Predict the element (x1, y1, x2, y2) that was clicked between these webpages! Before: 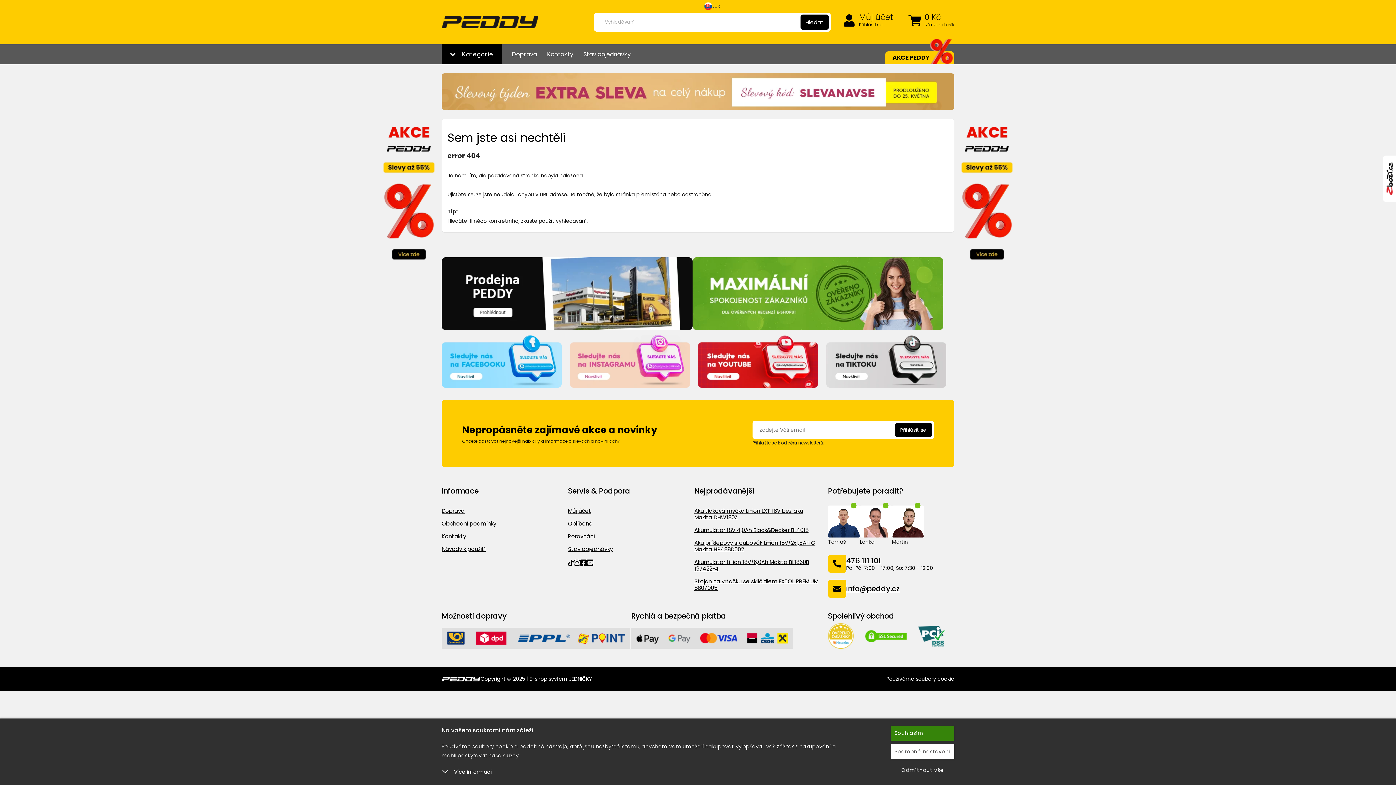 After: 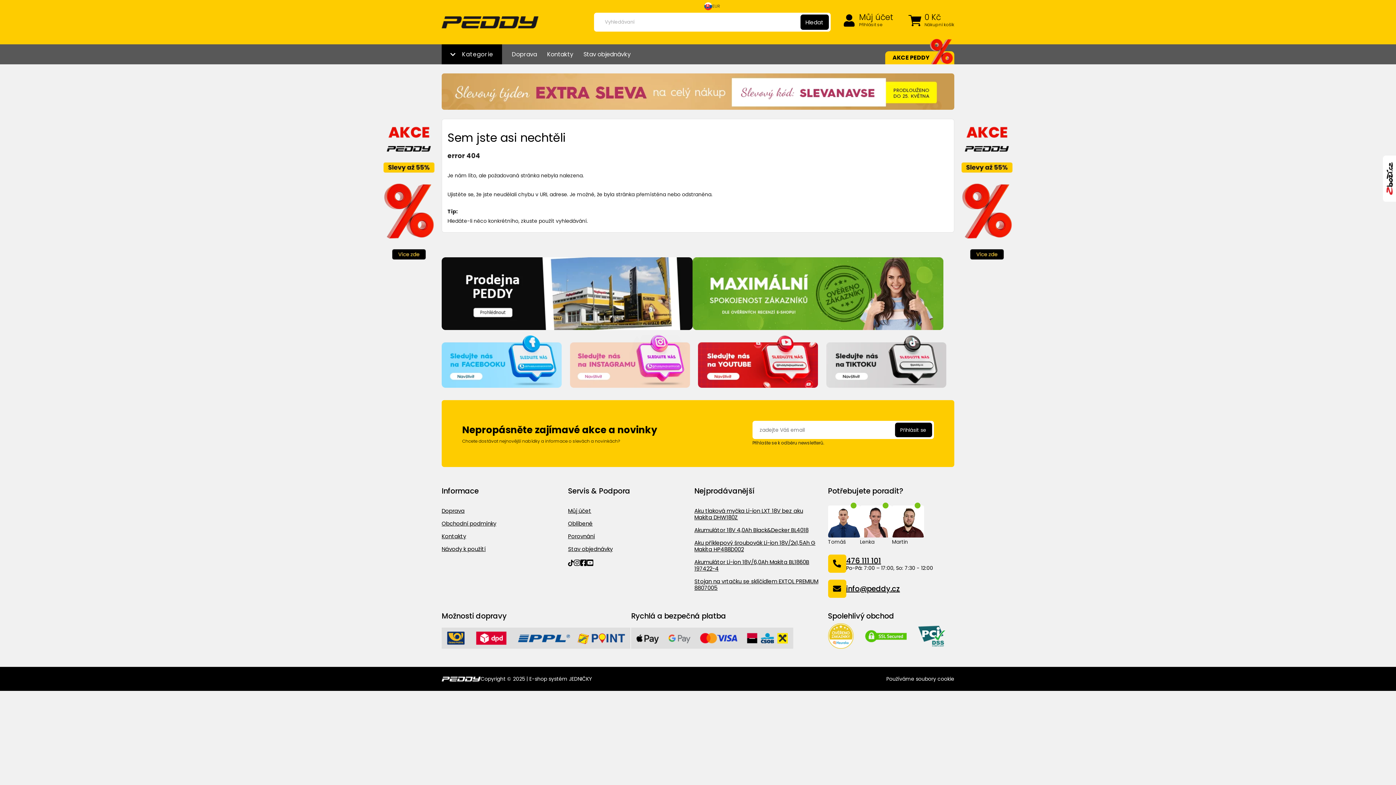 Action: bbox: (891, 726, 954, 741) label: Souhlasím